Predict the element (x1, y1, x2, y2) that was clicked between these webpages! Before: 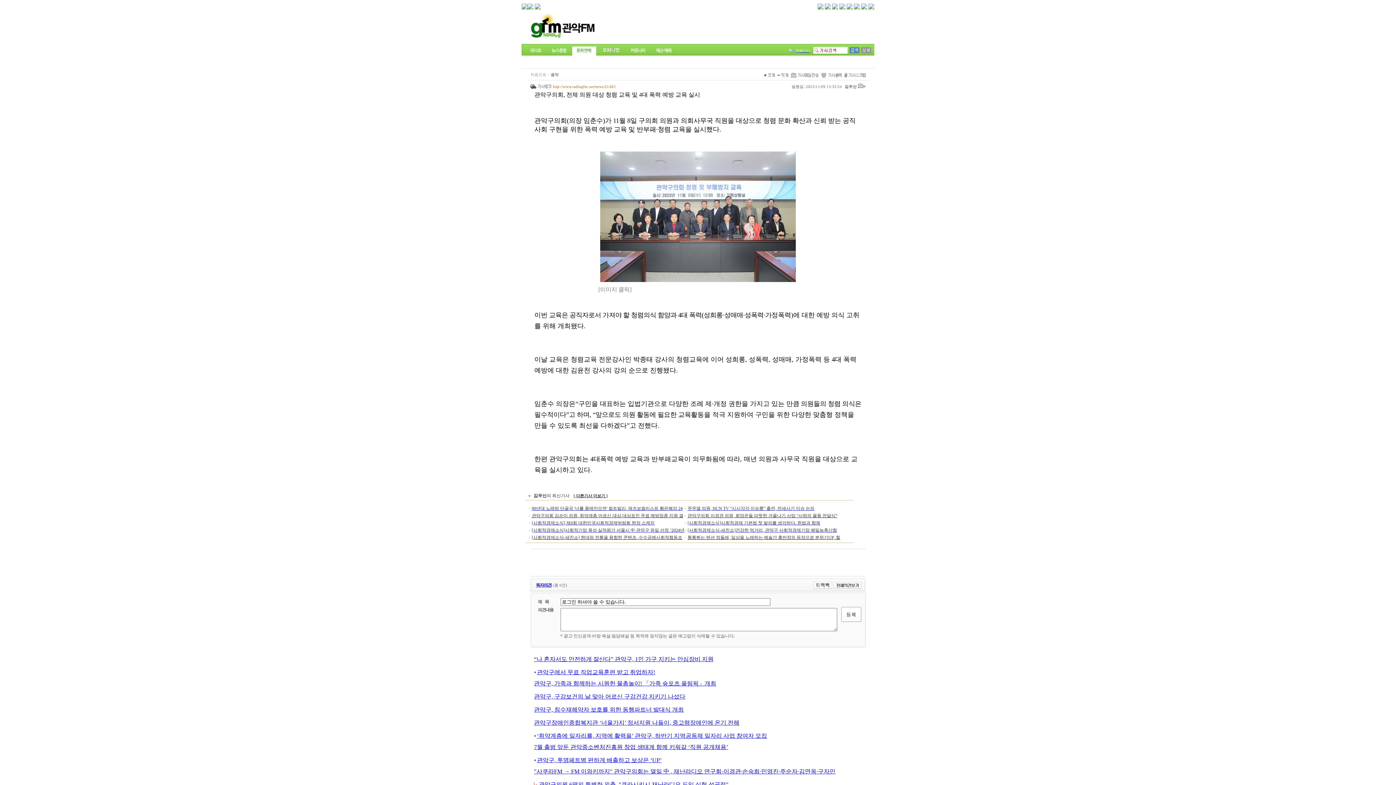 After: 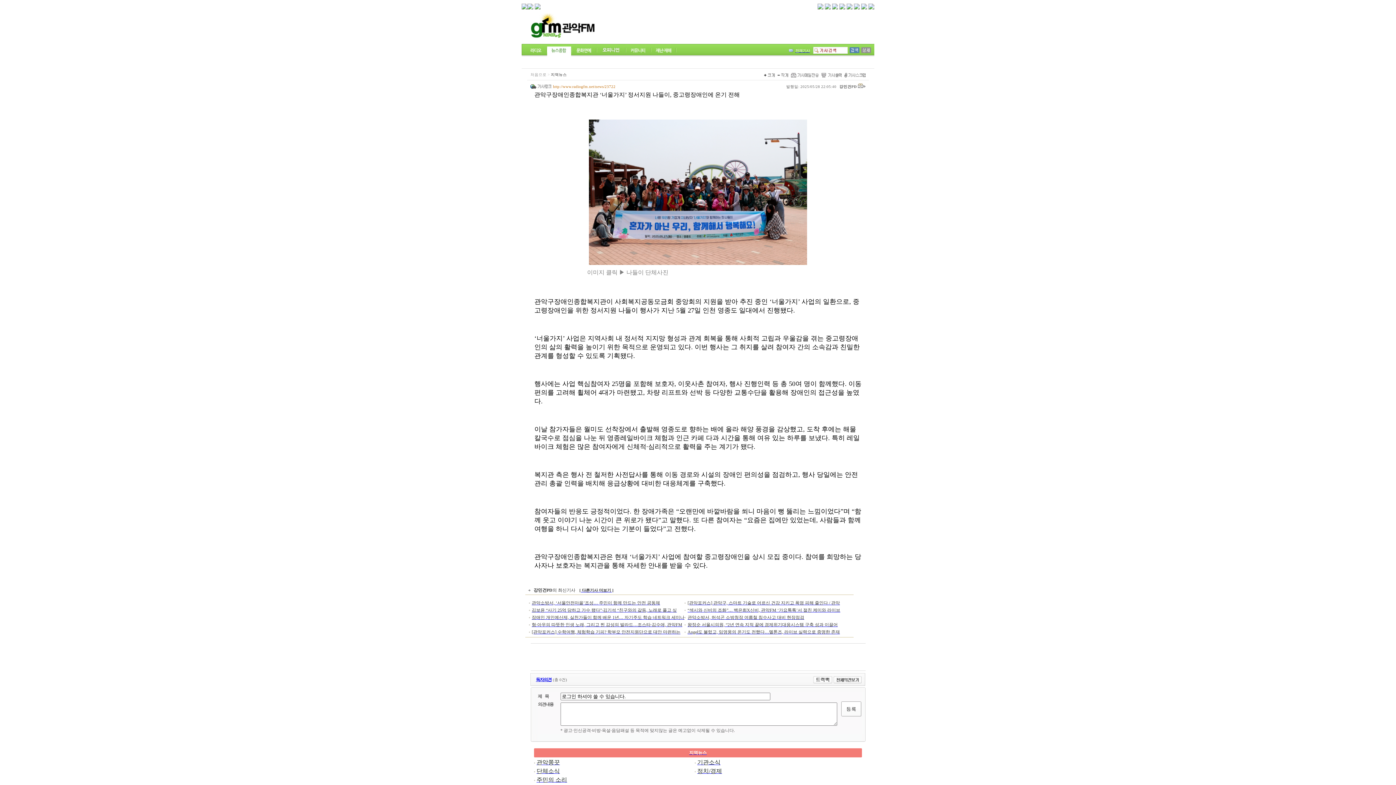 Action: label: 관악구장애인종합복지관 ‘너울가지’ 정서지원 나들이, 중고령장애인에 온기 전해 bbox: (534, 720, 739, 726)